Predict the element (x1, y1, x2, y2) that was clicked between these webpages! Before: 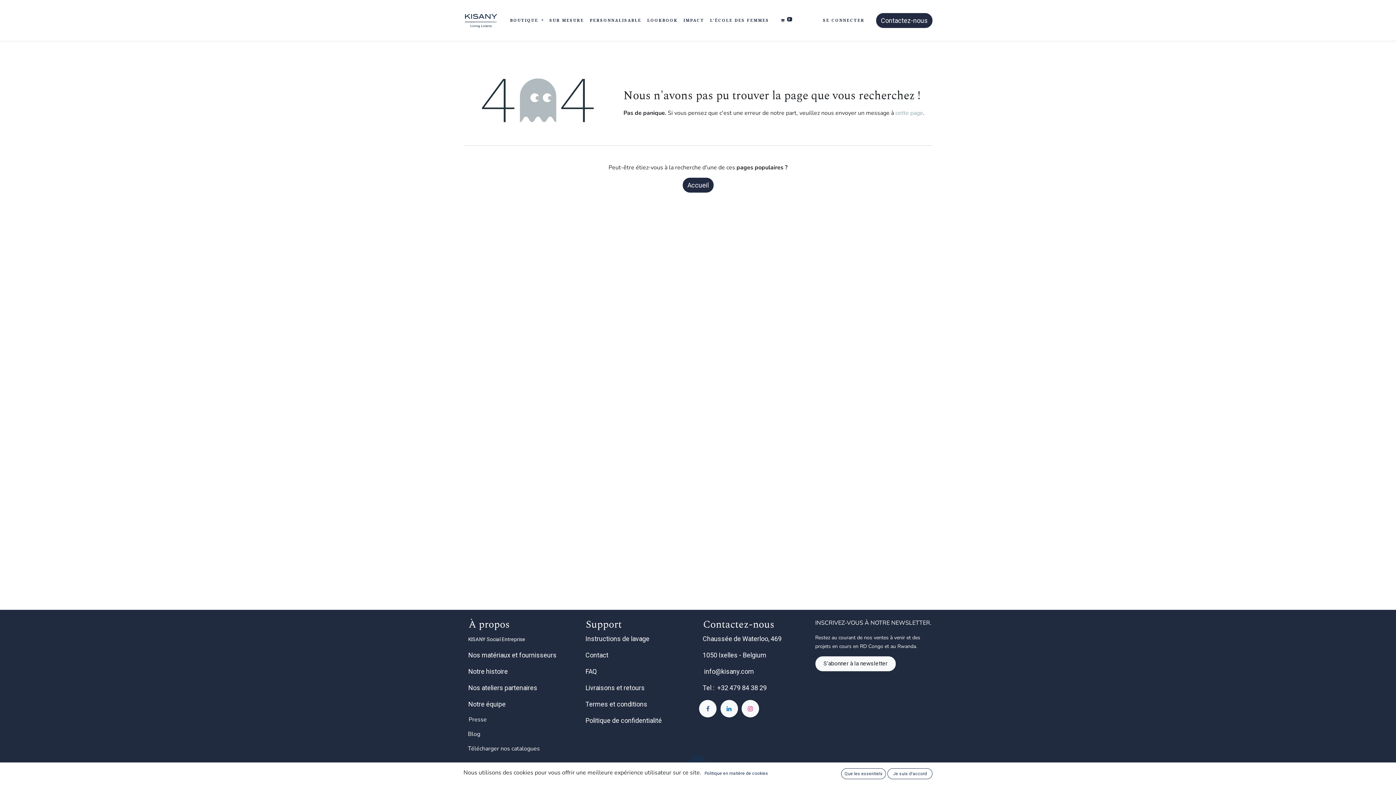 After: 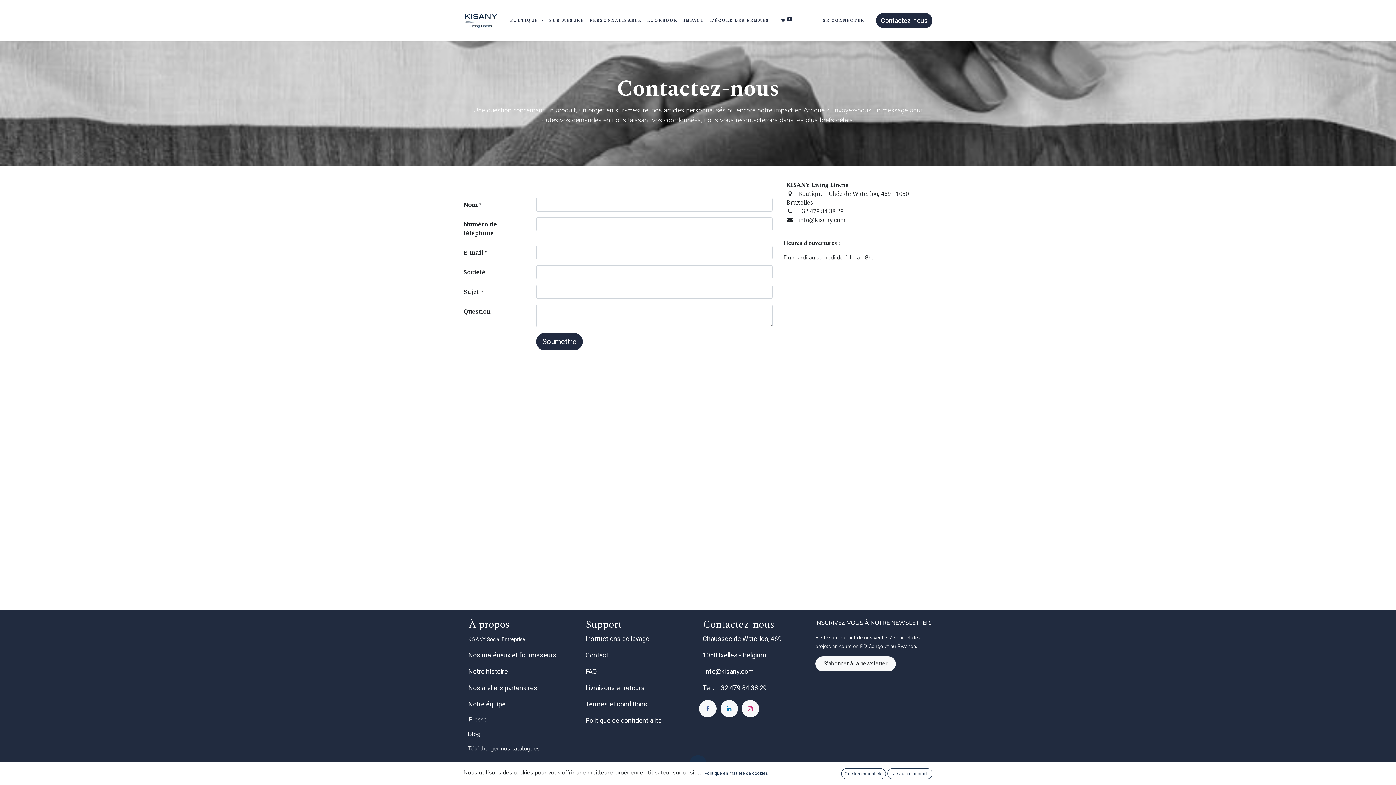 Action: bbox: (580, 650, 613, 660) label: Contact